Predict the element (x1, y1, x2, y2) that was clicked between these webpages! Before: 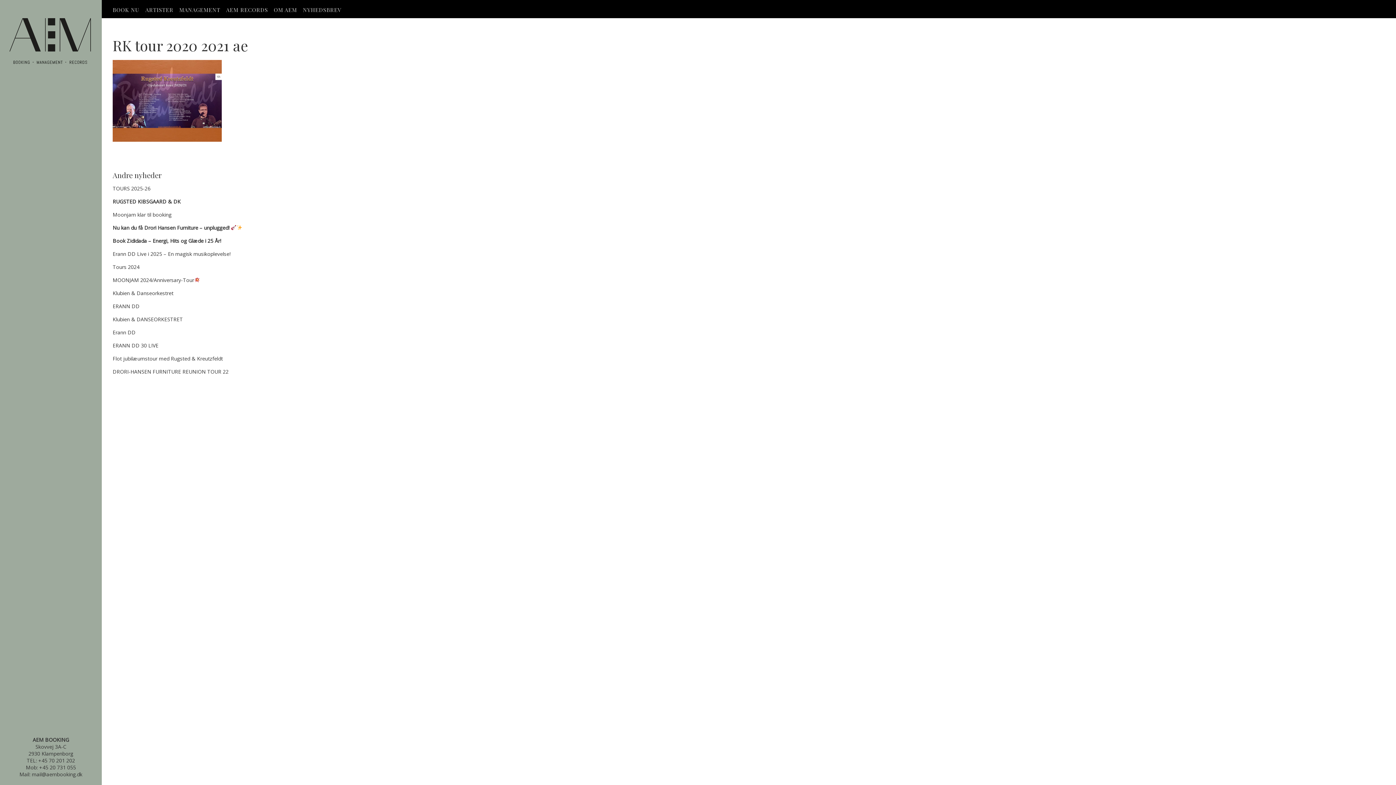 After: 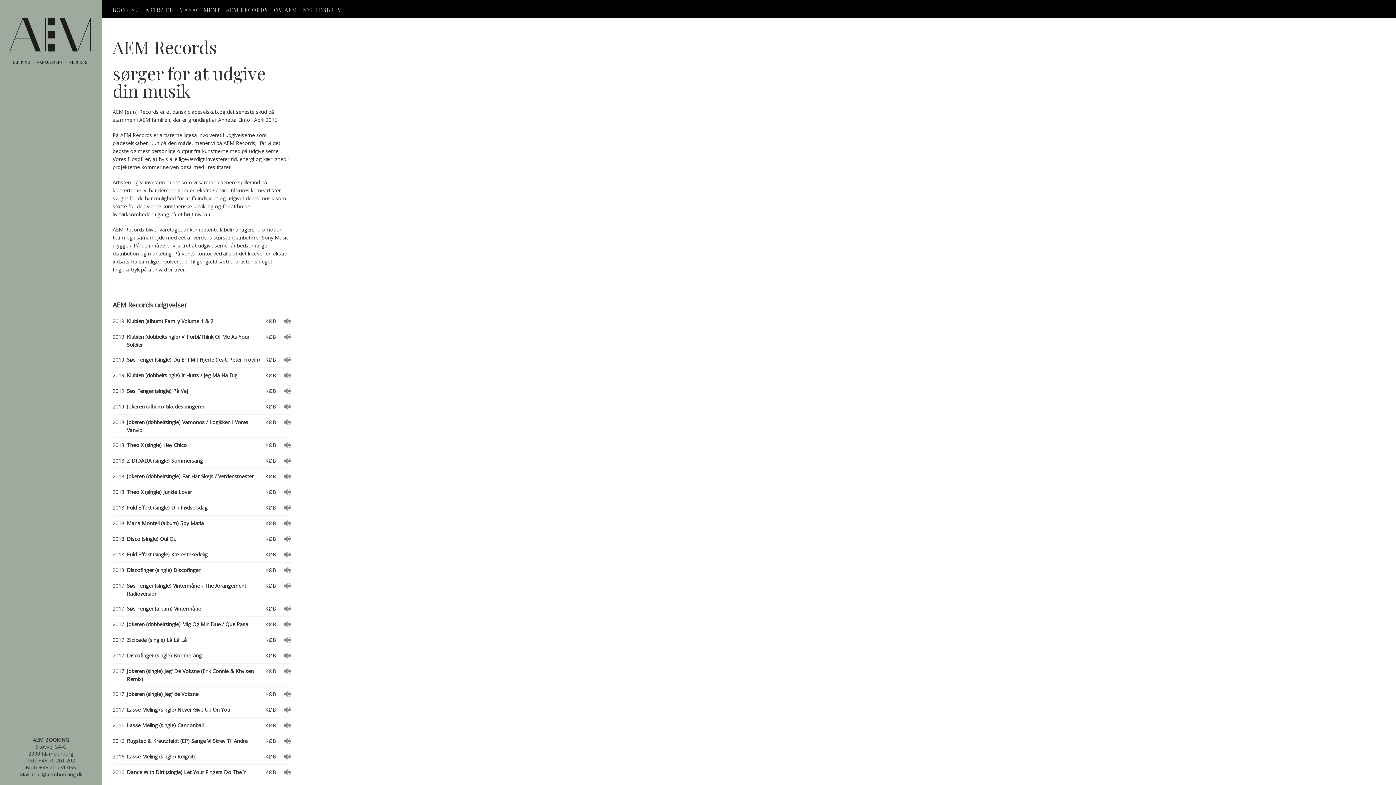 Action: label: AEM RECORDS bbox: (223, 0, 270, 18)